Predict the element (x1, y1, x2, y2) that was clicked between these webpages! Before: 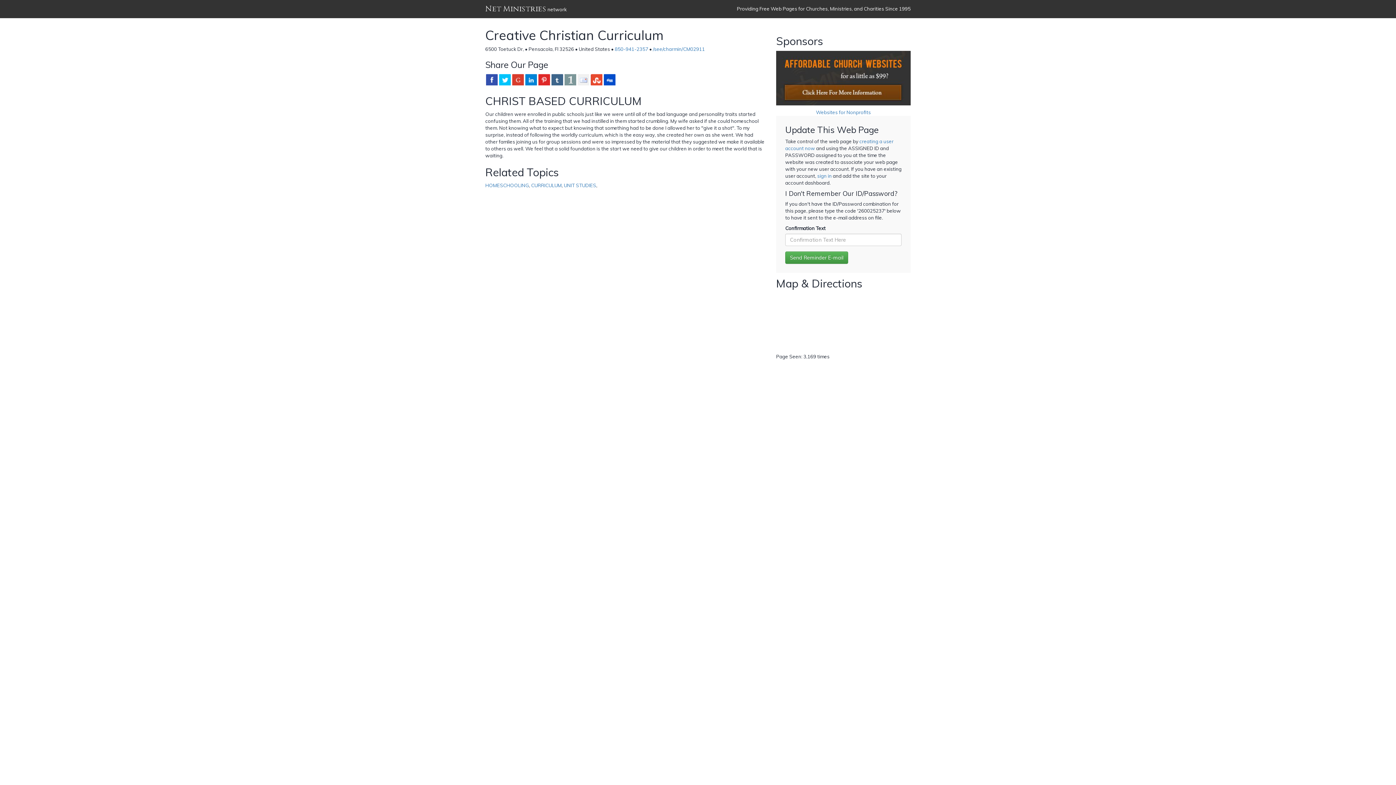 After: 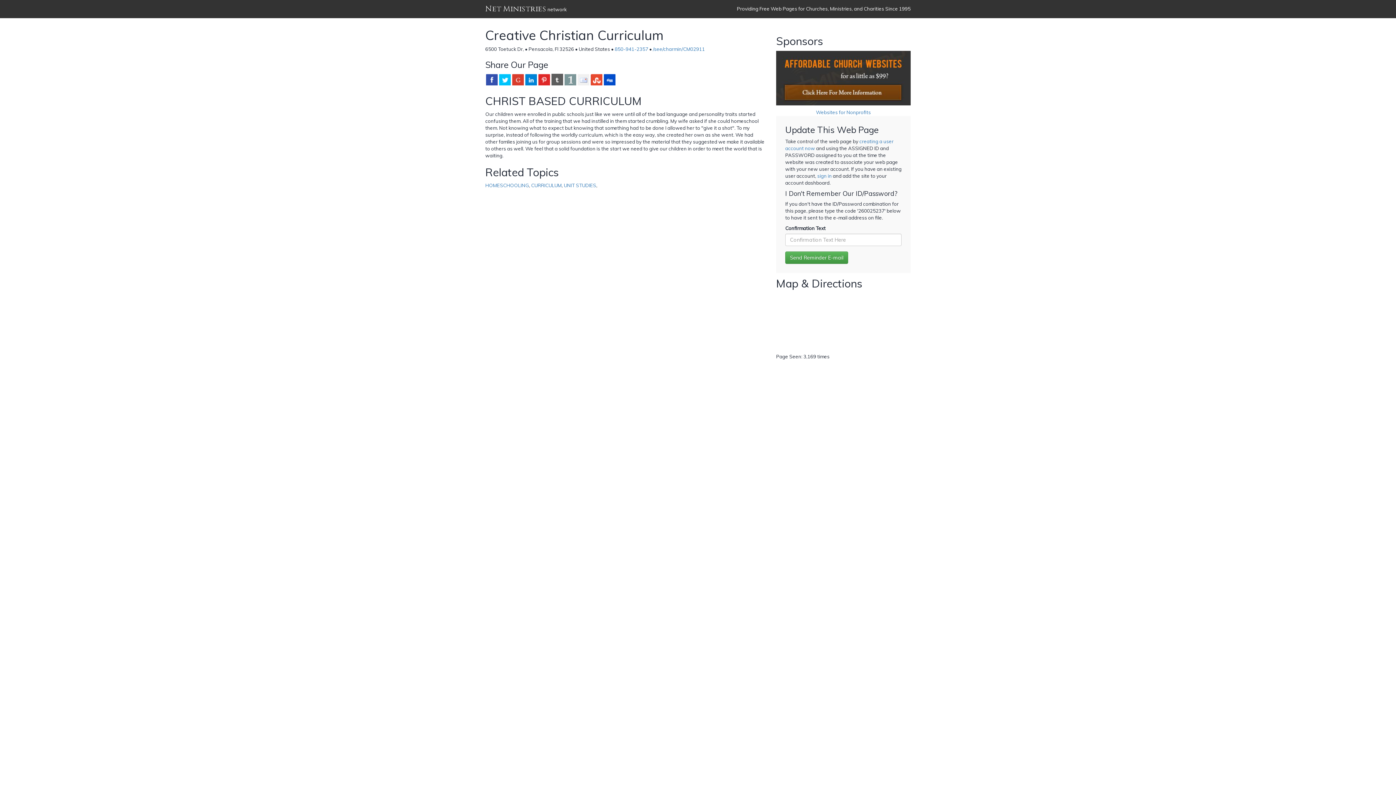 Action: bbox: (551, 73, 563, 85)